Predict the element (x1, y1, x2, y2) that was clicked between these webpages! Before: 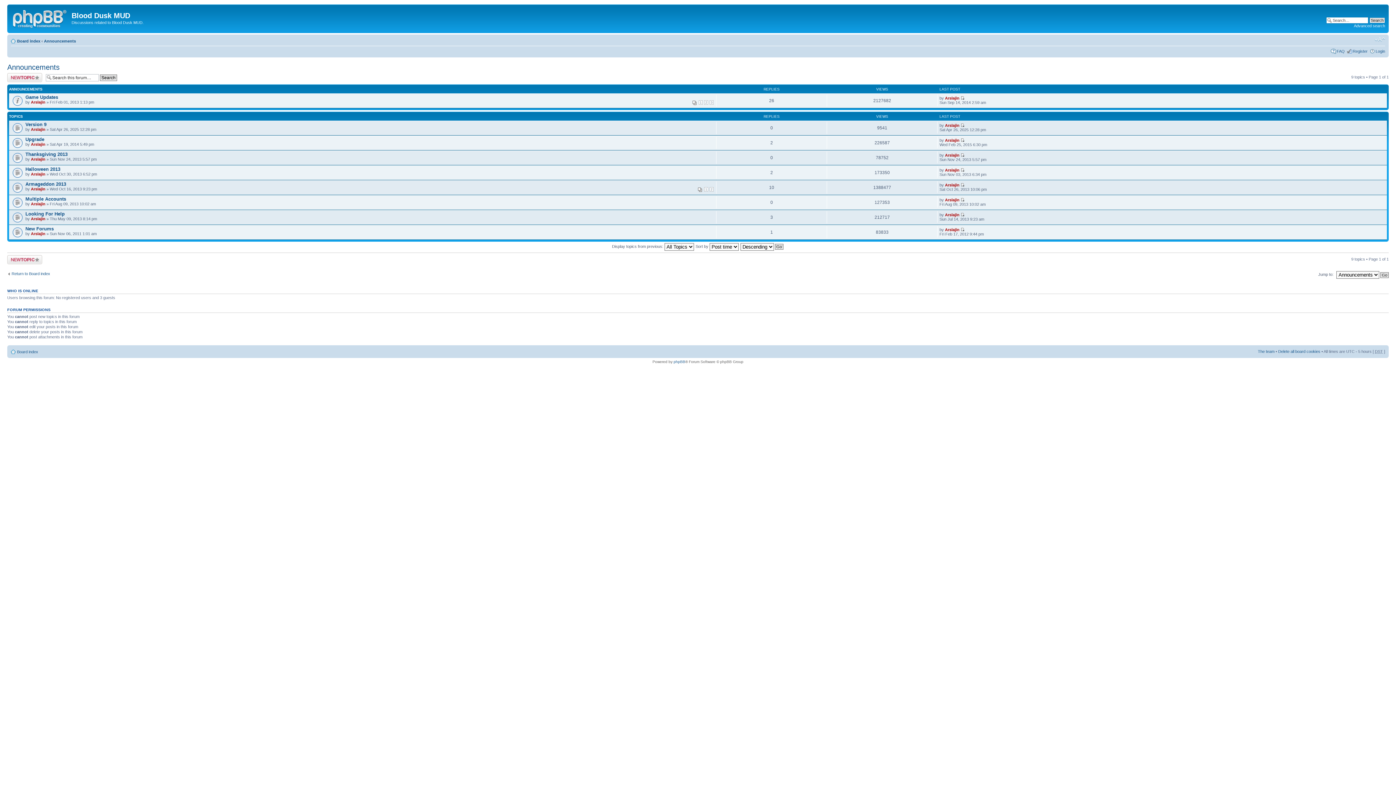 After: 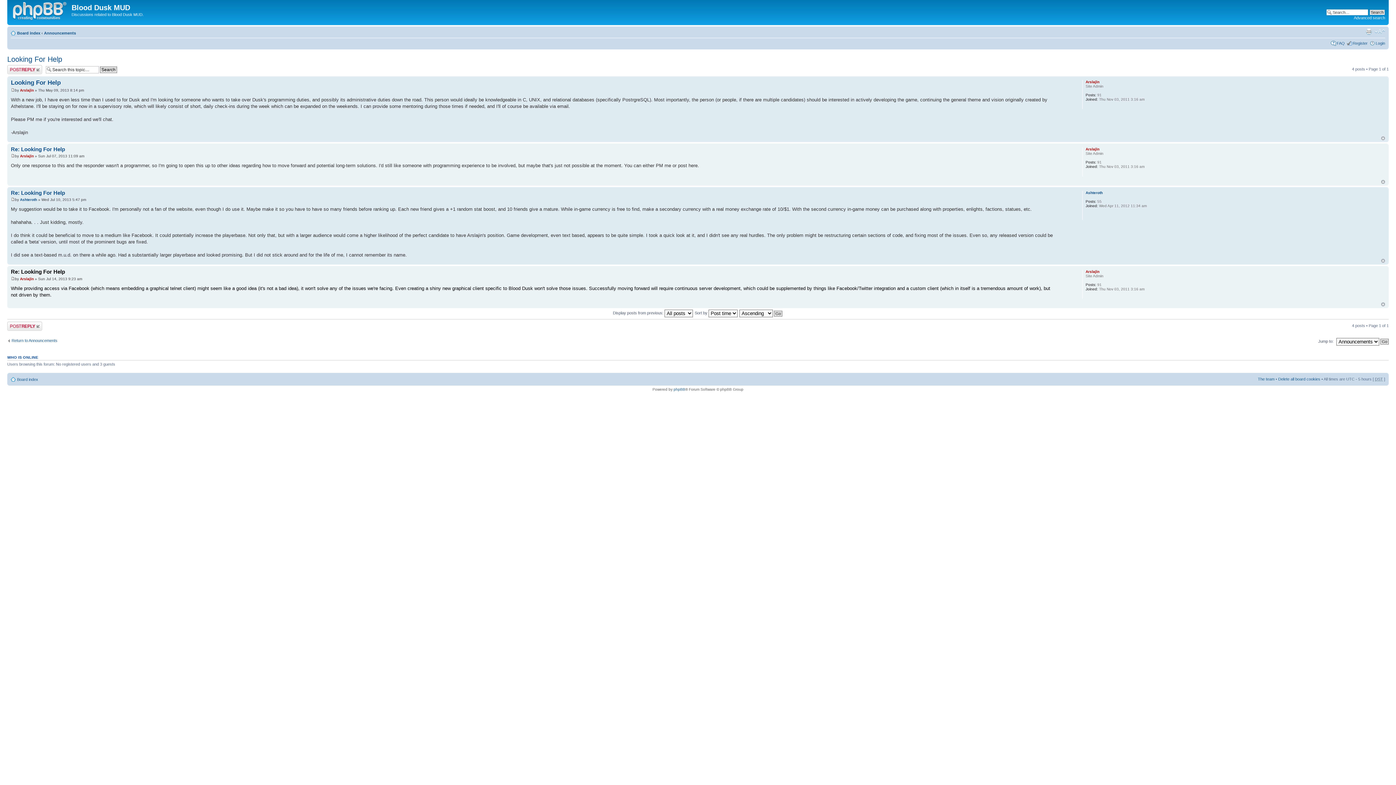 Action: bbox: (960, 212, 964, 216)